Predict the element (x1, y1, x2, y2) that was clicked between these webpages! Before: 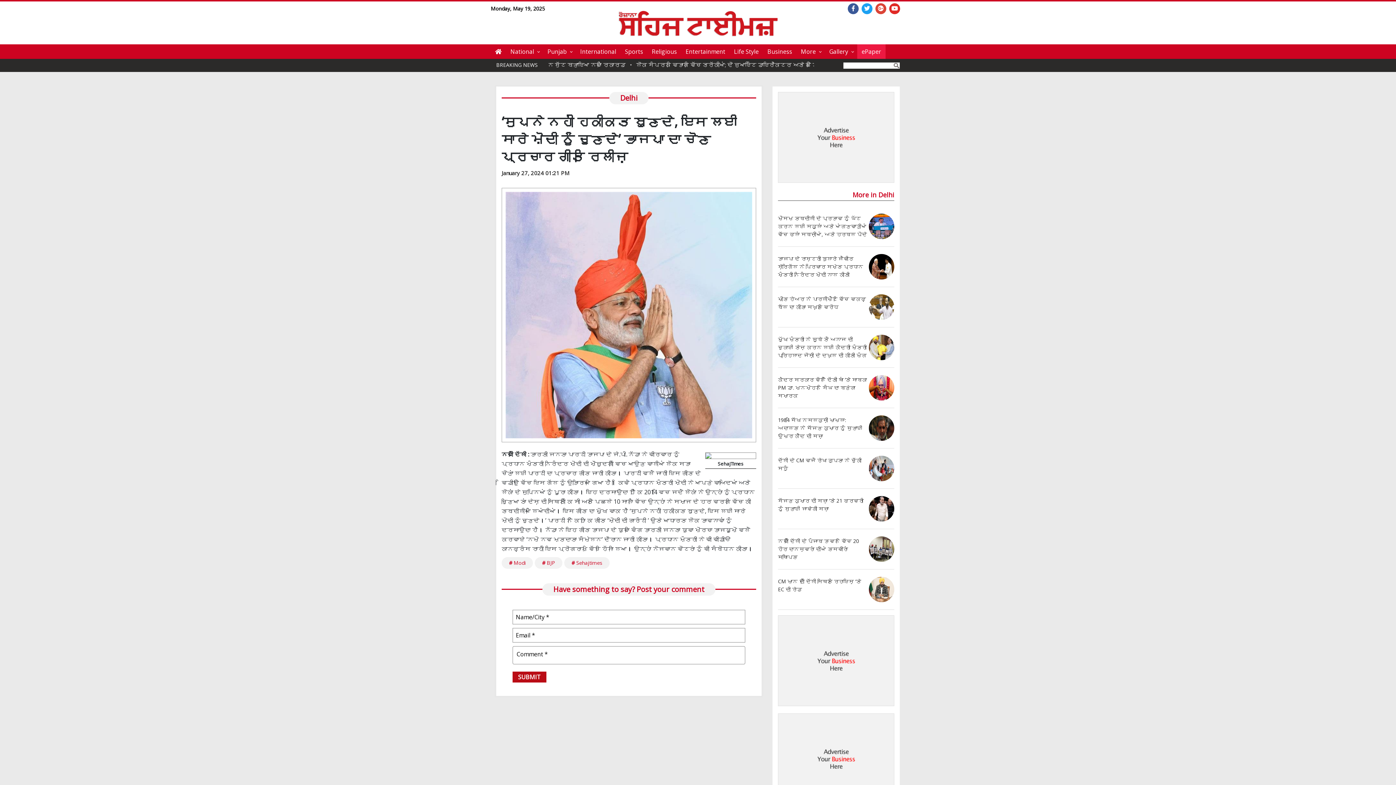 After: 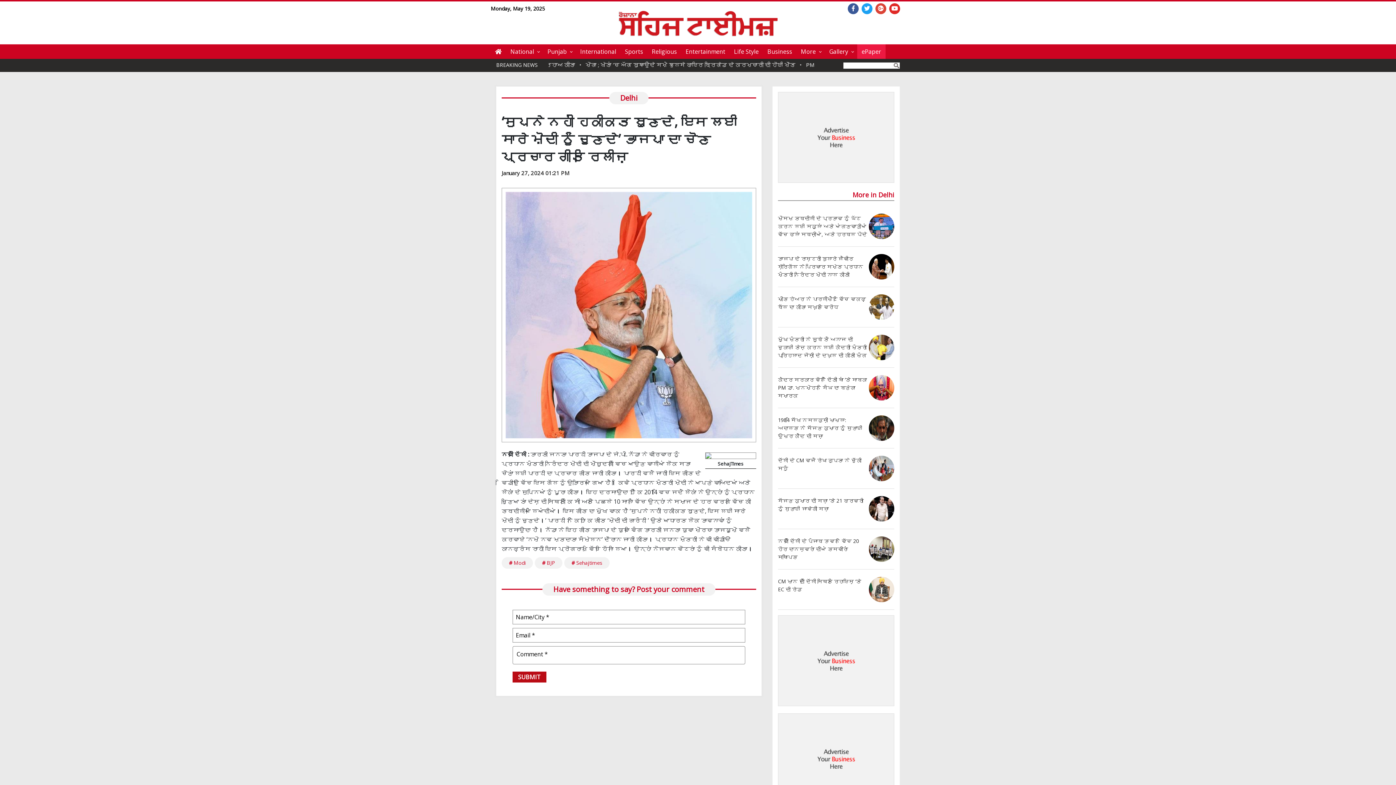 Action: bbox: (861, 3, 872, 14)